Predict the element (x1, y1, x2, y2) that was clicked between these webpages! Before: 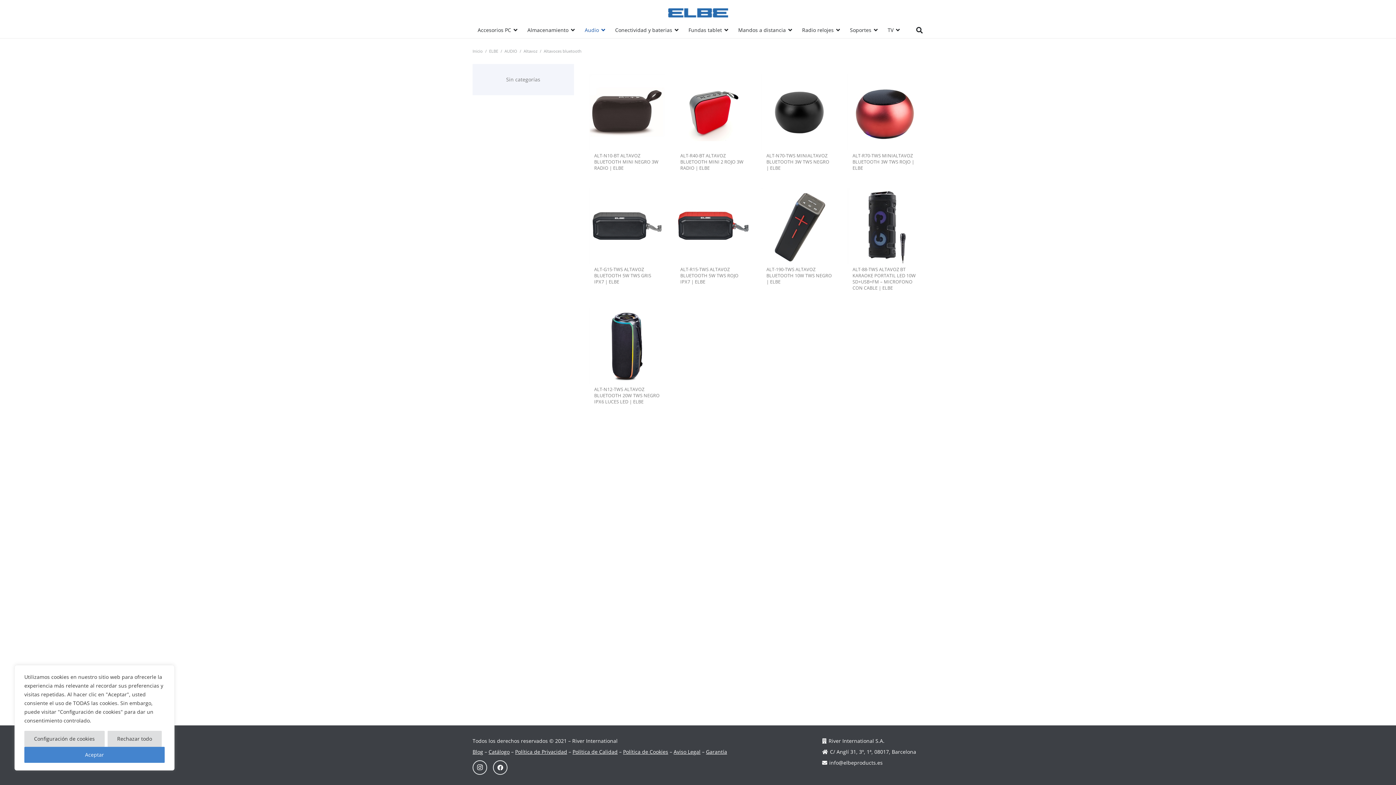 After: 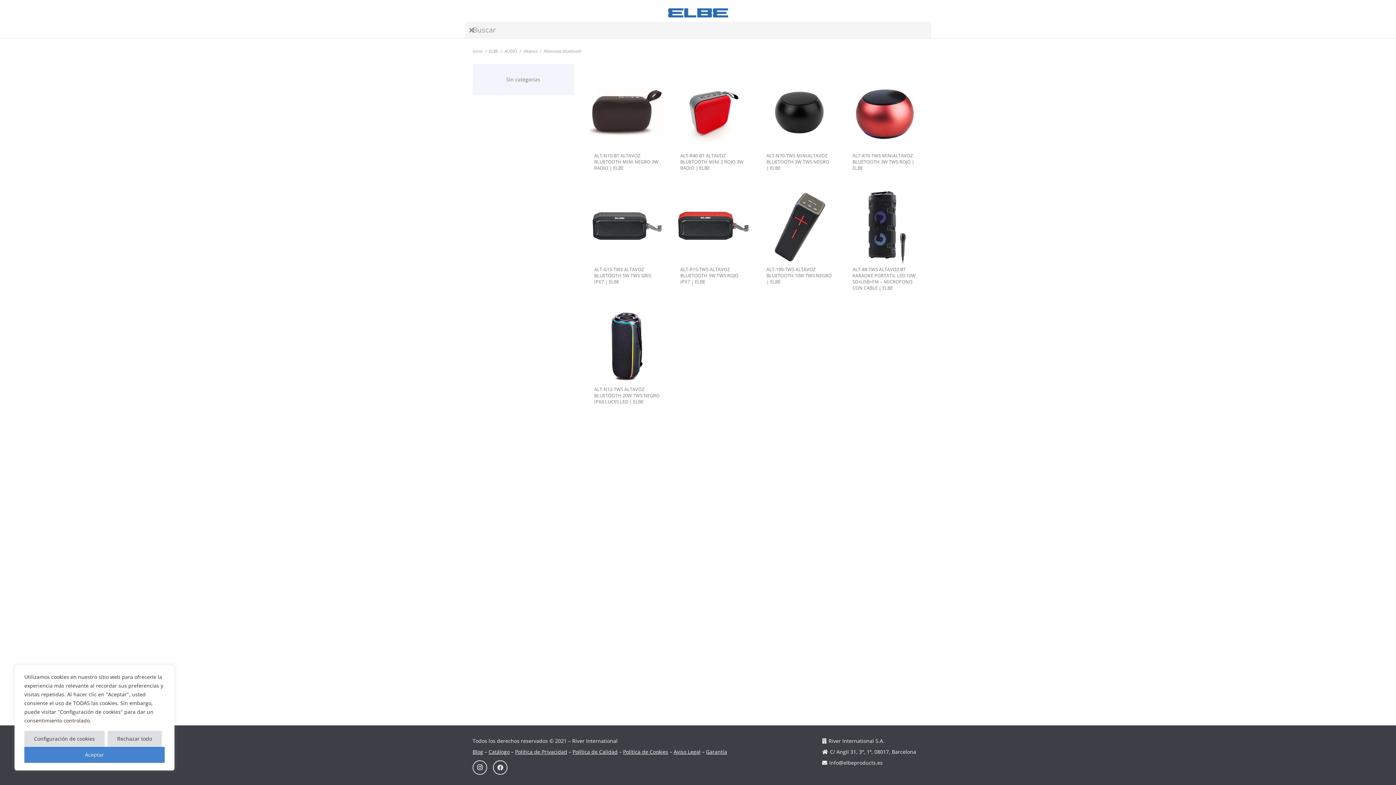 Action: label: Buscar bbox: (912, 20, 926, 39)